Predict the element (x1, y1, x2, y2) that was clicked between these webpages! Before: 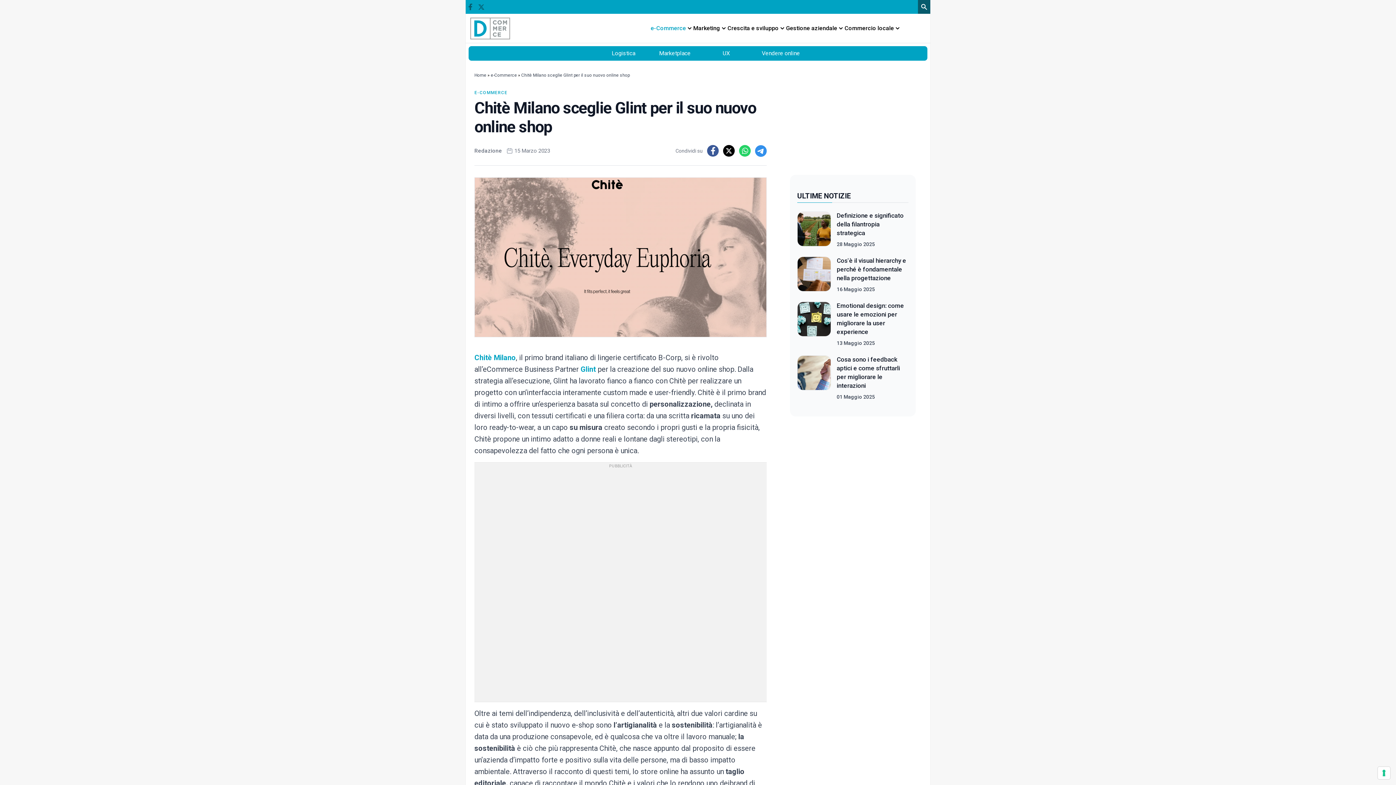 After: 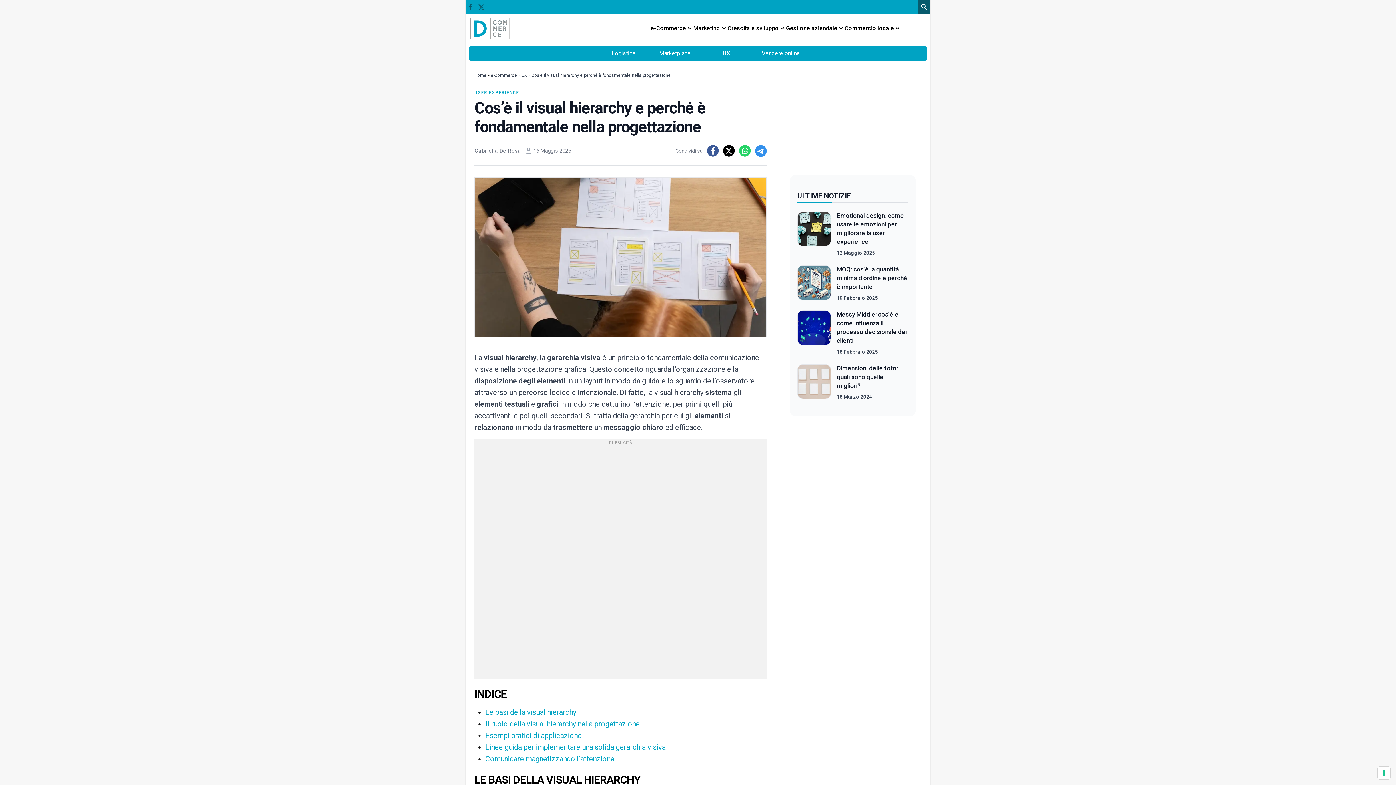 Action: bbox: (797, 256, 831, 293)